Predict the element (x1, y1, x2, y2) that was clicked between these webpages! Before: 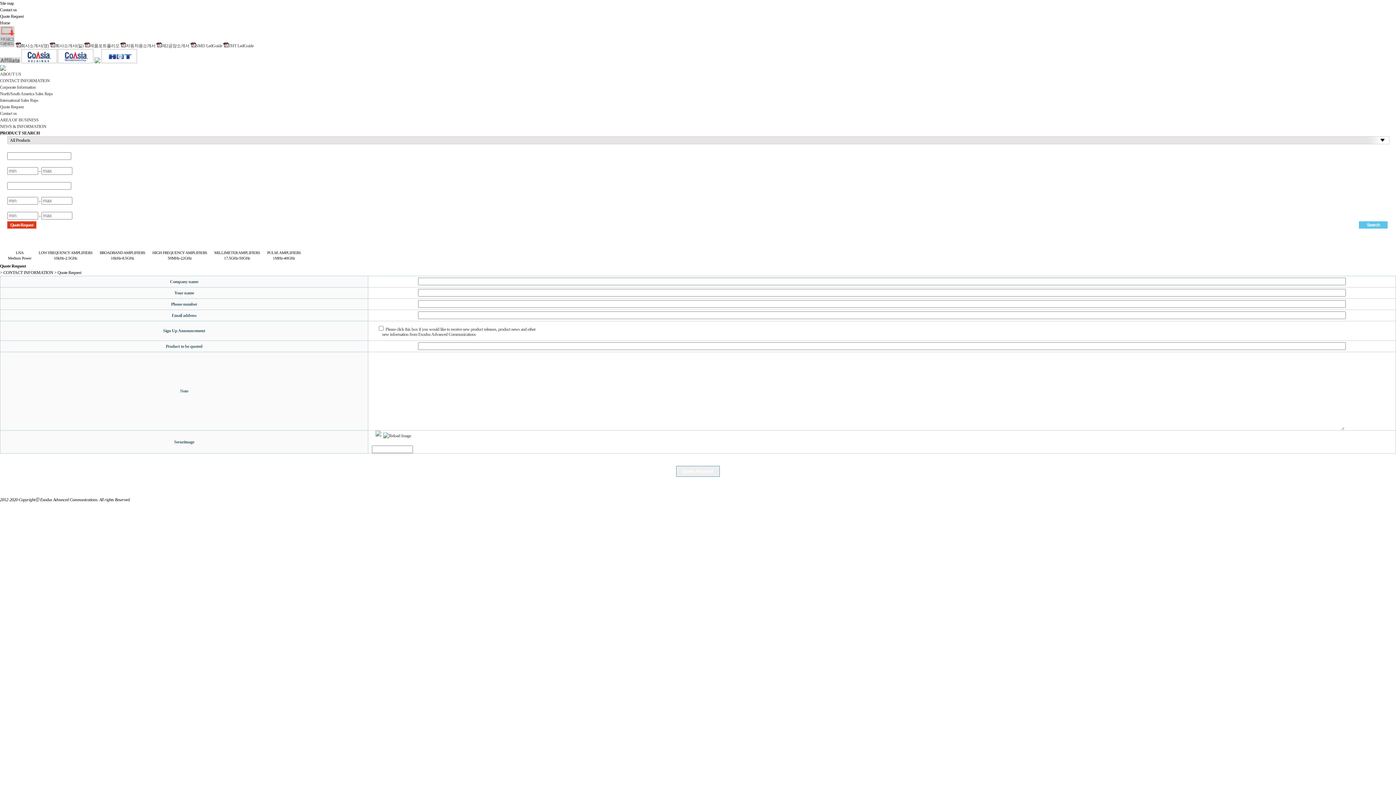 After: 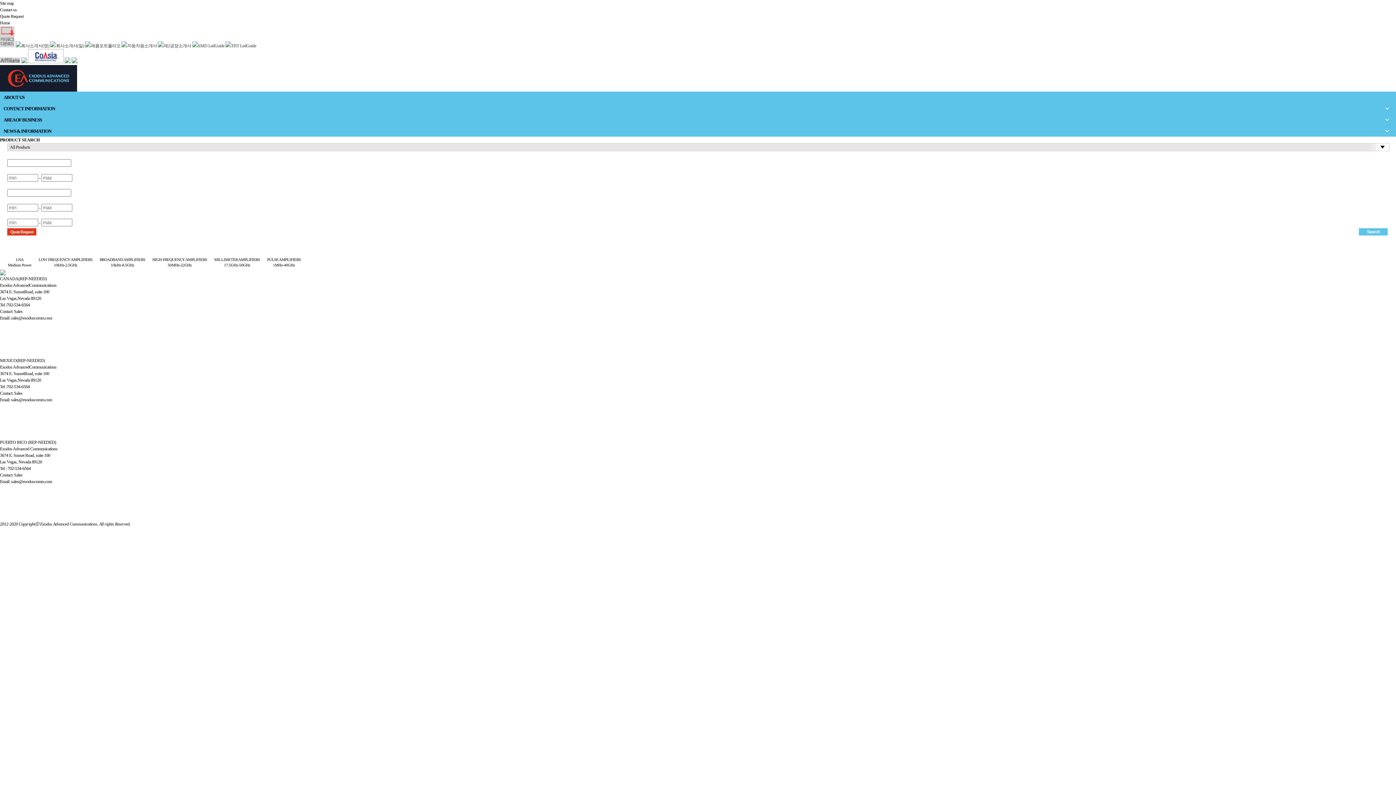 Action: label: North/South America Sales Reps bbox: (0, 91, 52, 96)